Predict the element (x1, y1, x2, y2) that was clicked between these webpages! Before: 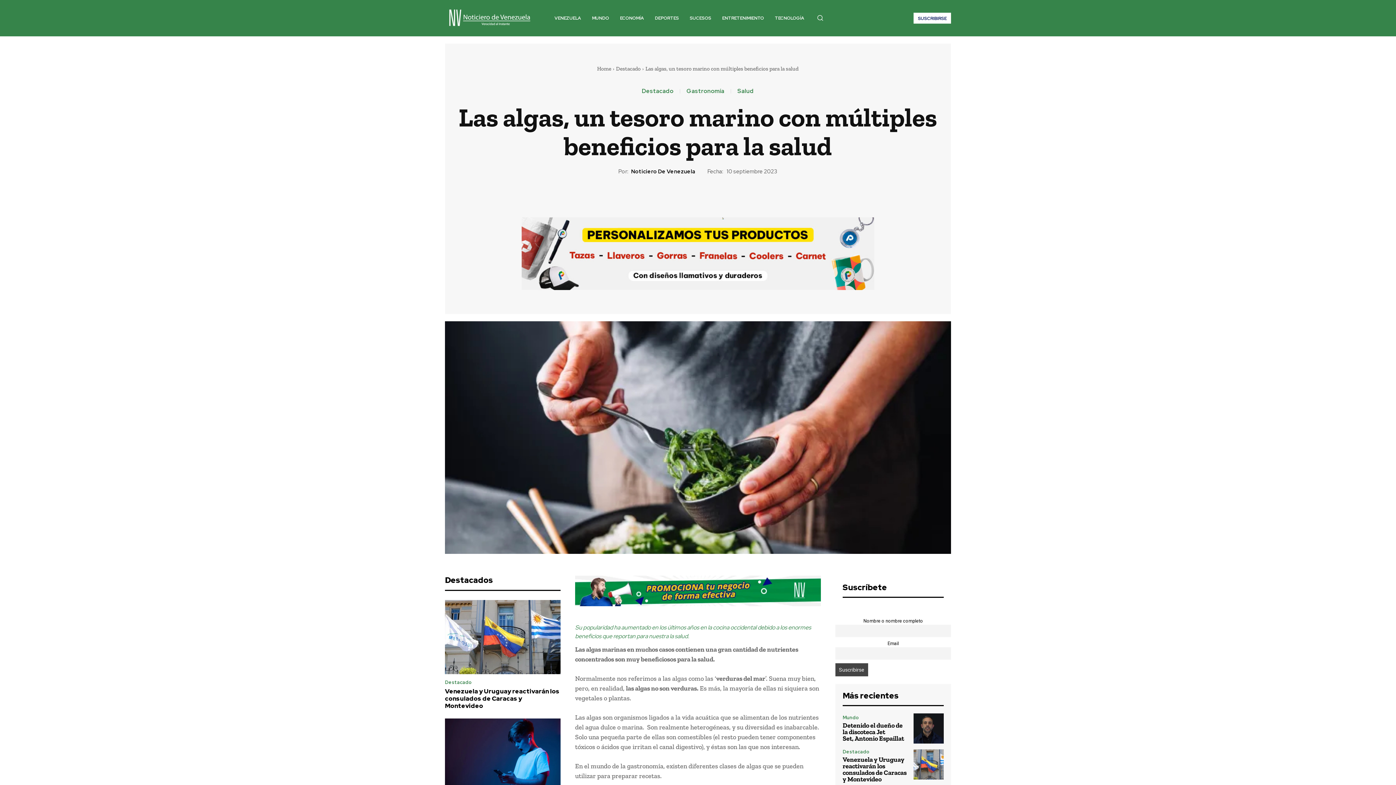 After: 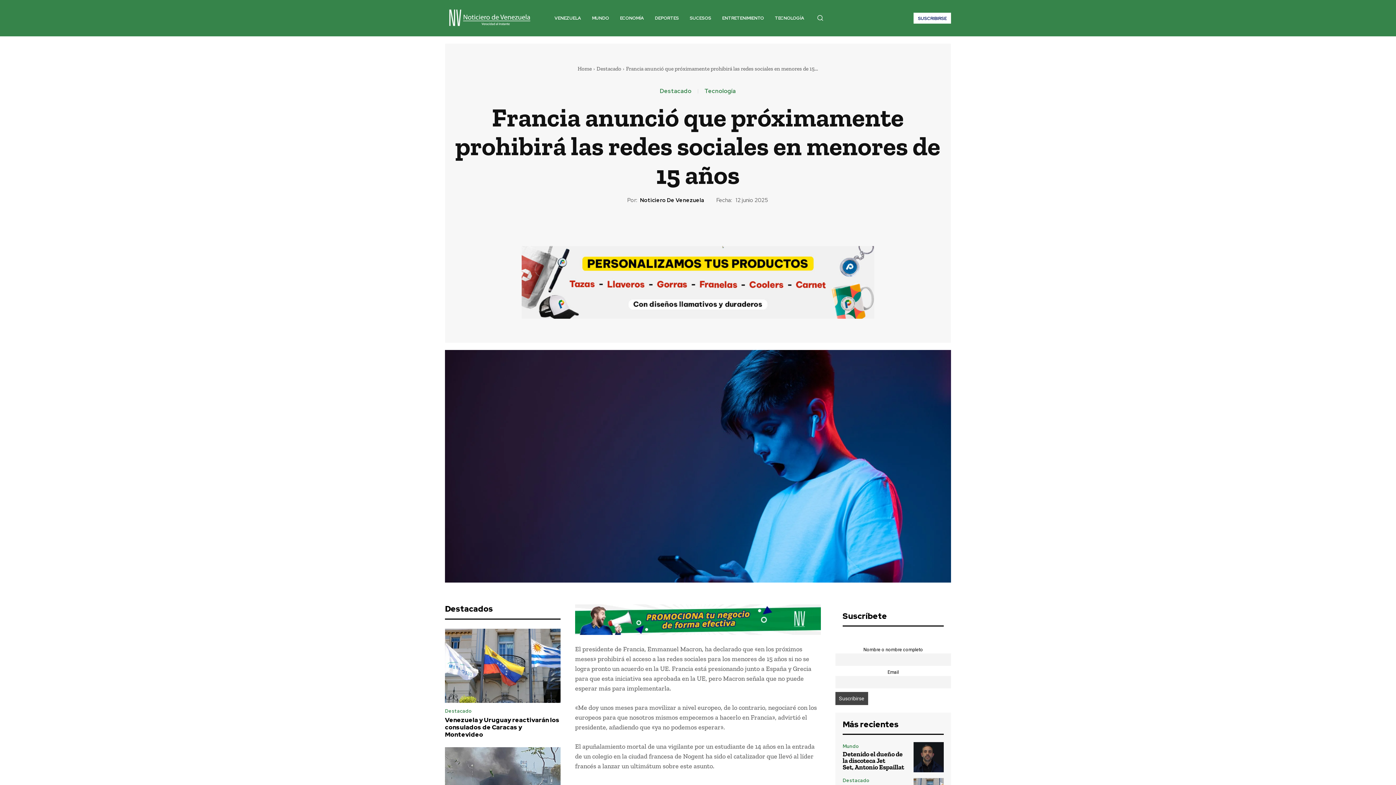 Action: bbox: (445, 718, 560, 792)